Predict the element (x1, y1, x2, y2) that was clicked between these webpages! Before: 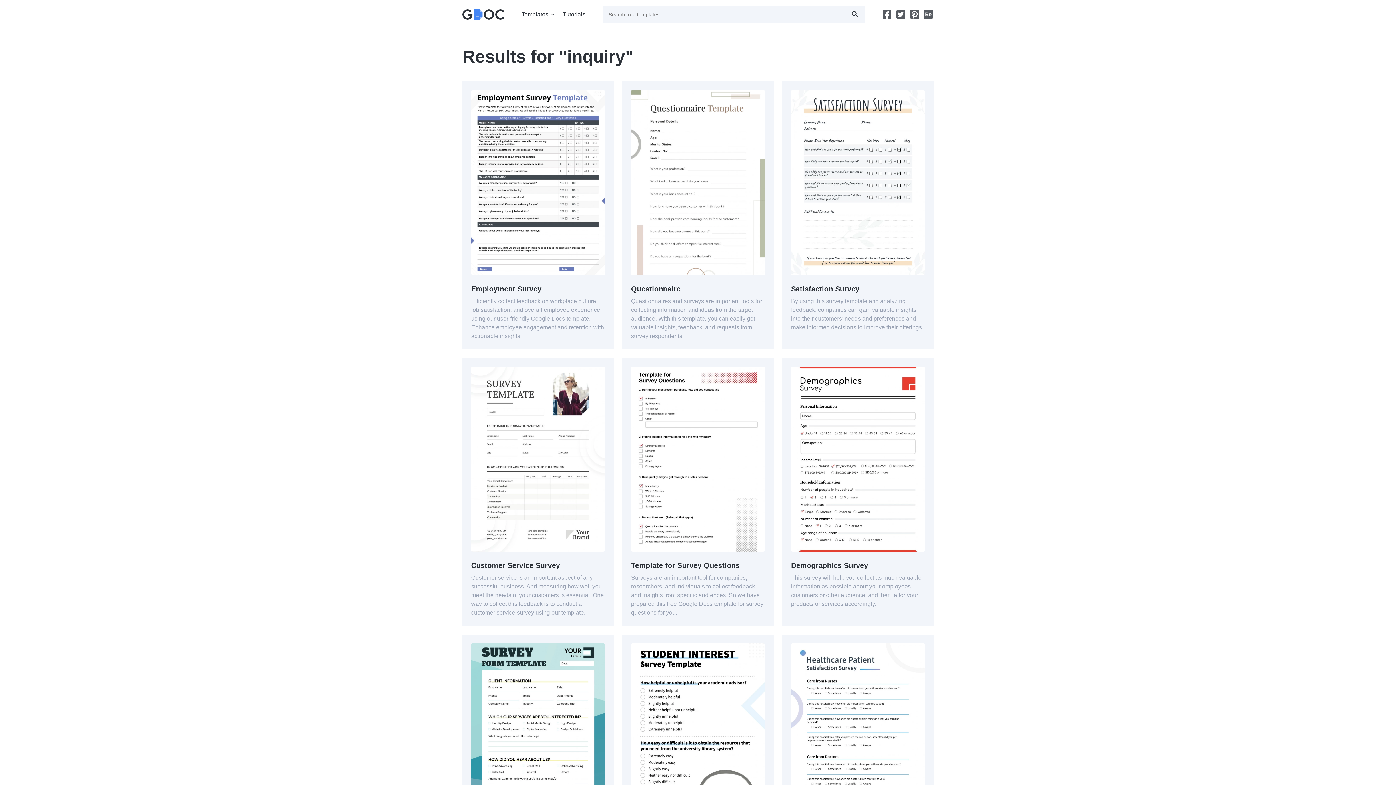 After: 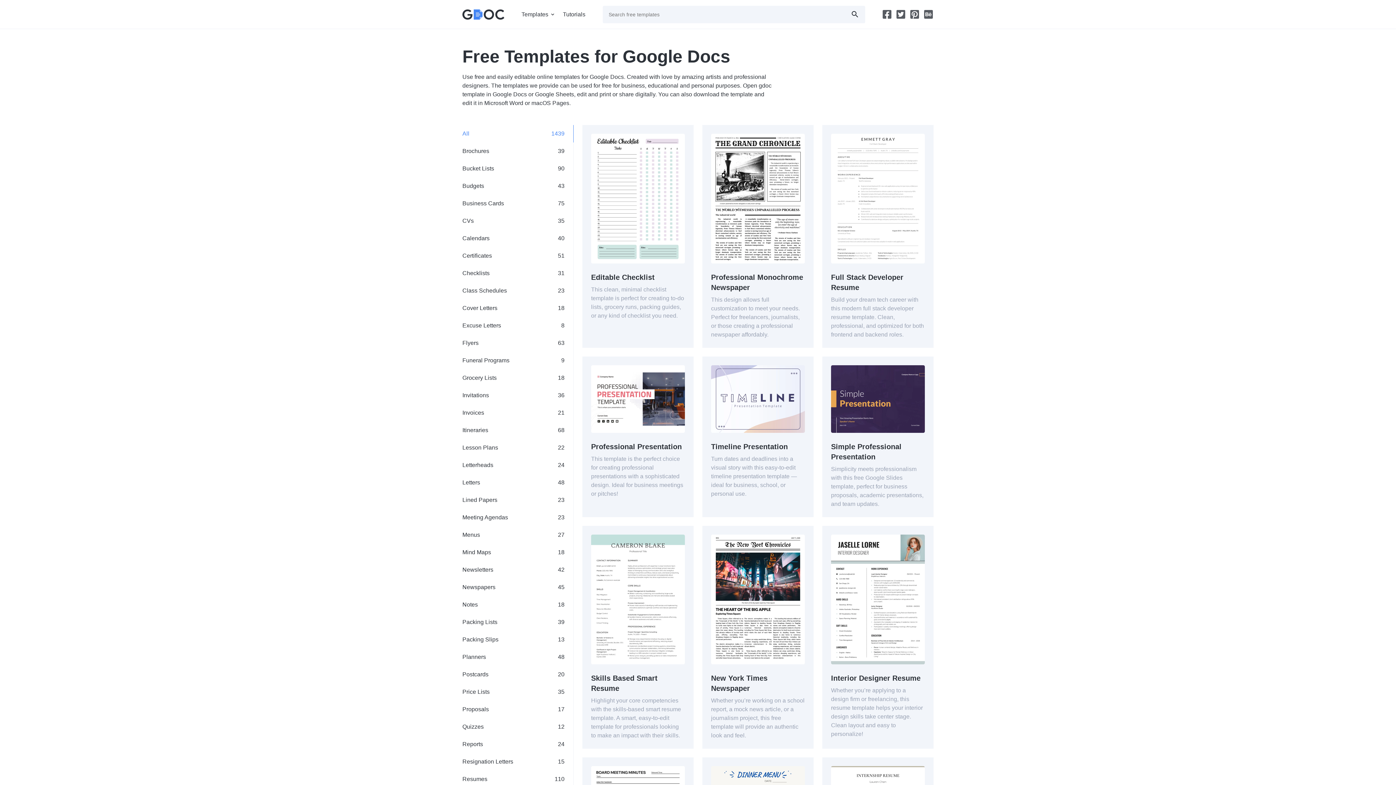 Action: bbox: (521, 0, 554, 29) label: Templates